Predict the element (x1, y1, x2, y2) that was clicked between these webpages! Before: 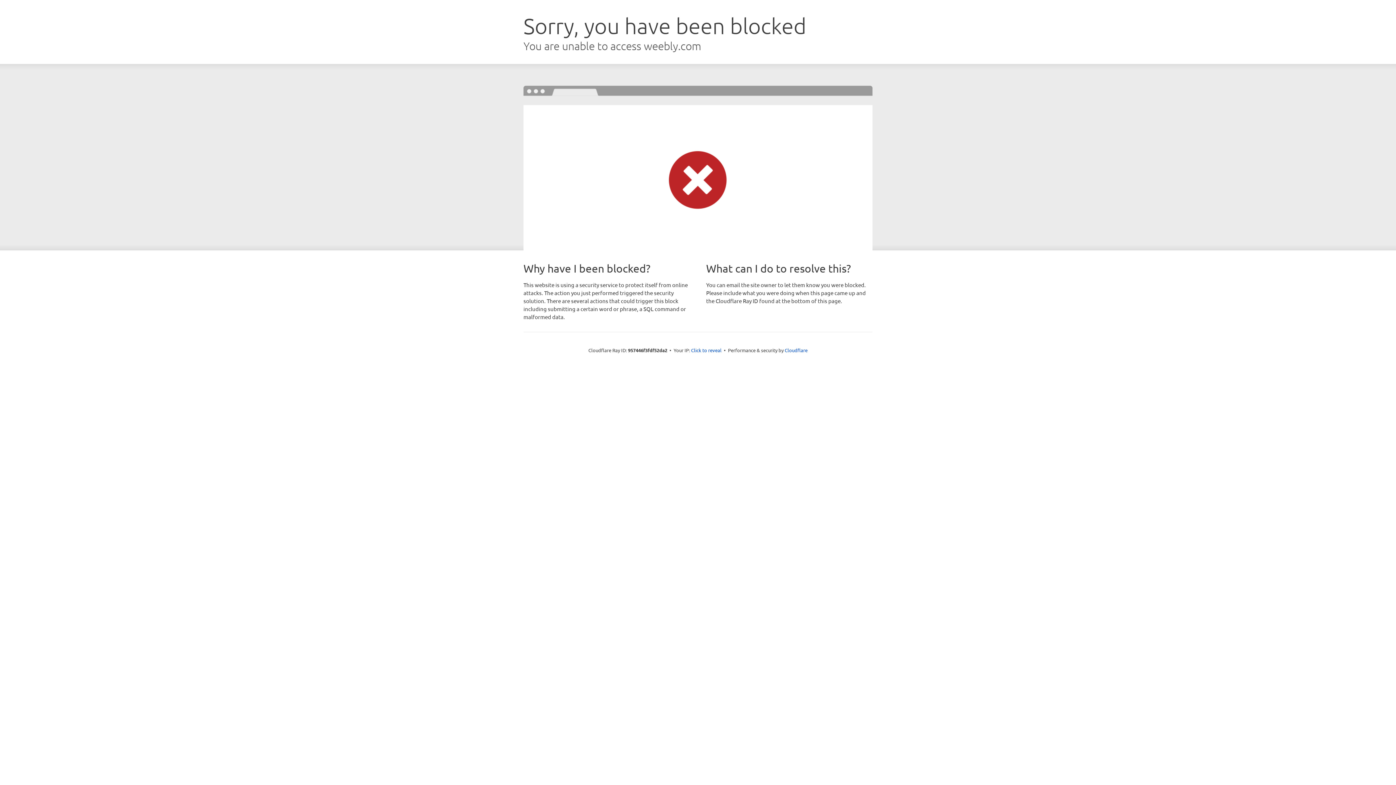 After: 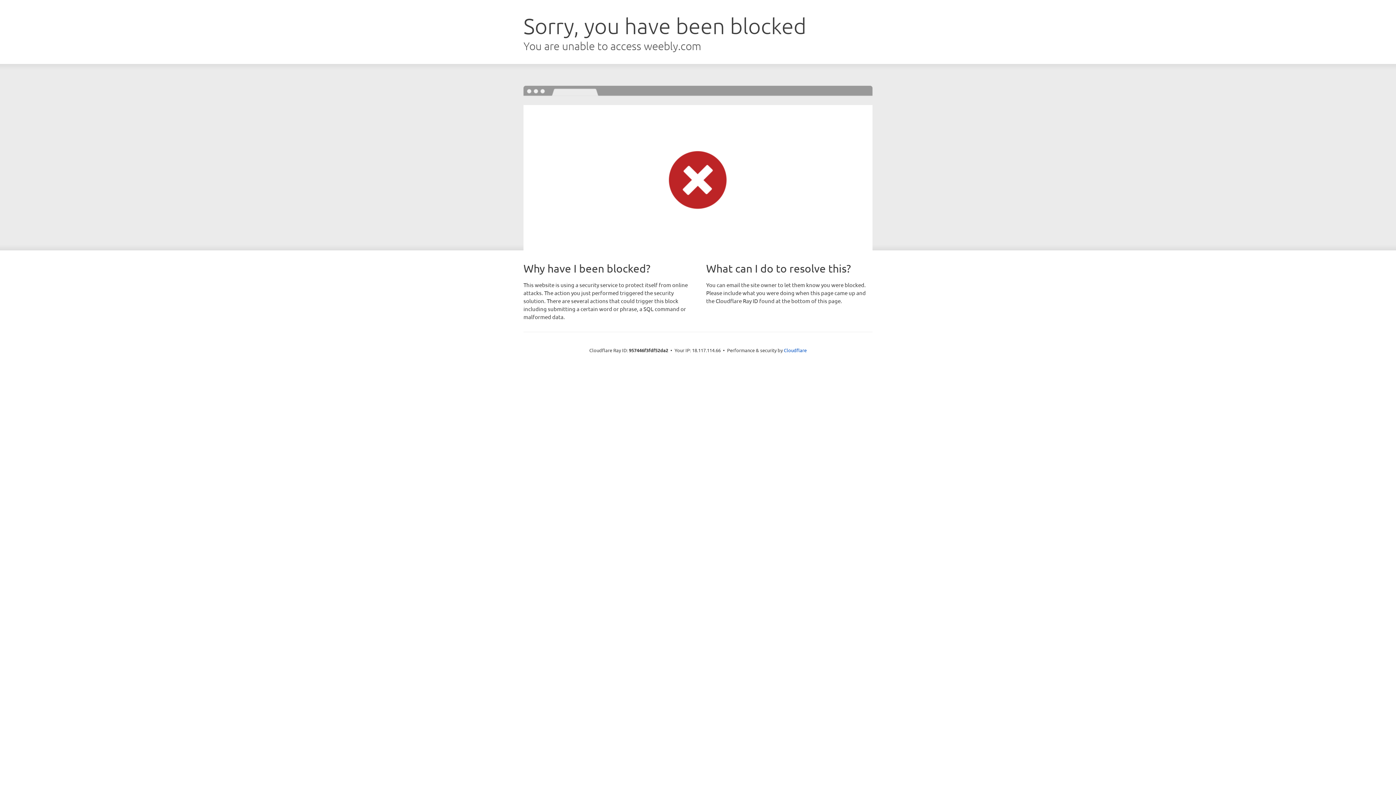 Action: label: Click to reveal bbox: (691, 346, 721, 353)